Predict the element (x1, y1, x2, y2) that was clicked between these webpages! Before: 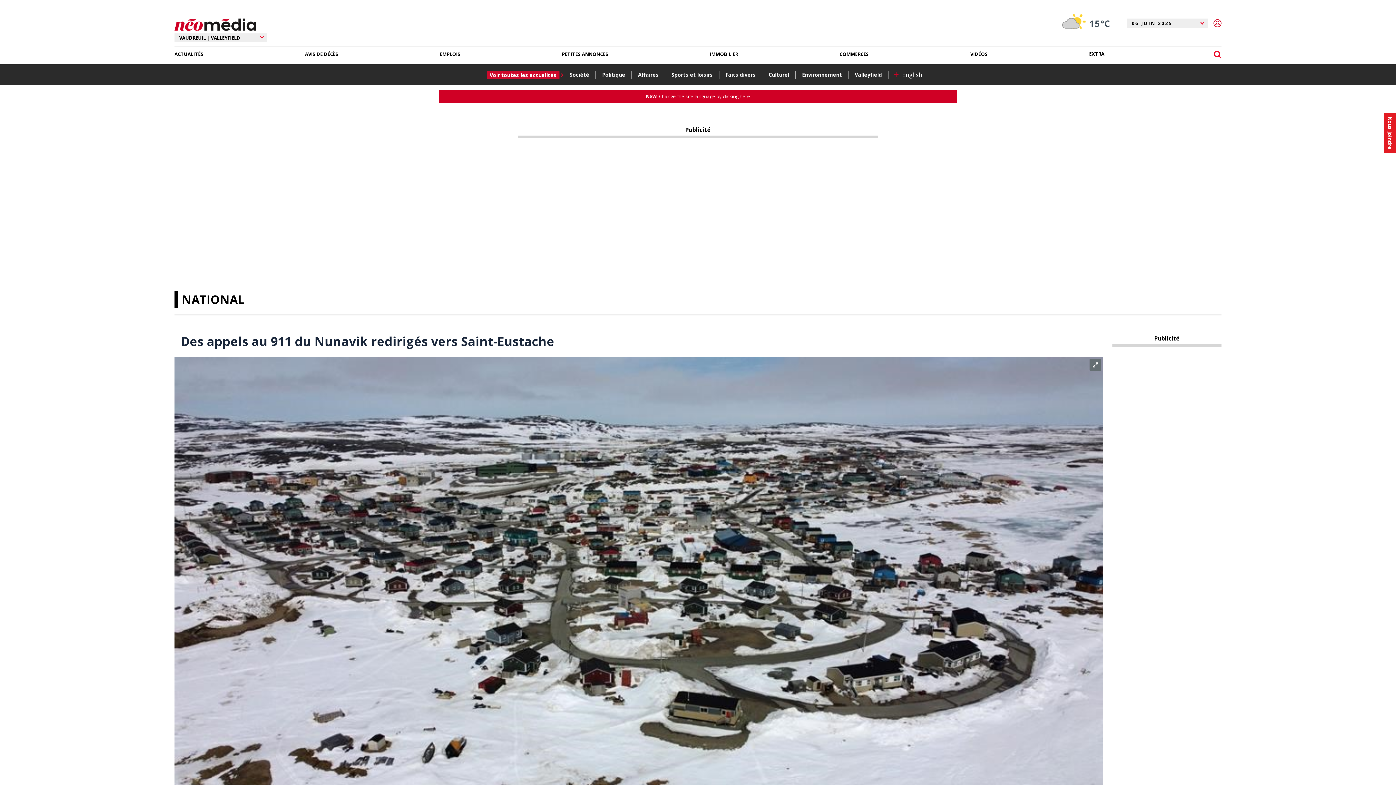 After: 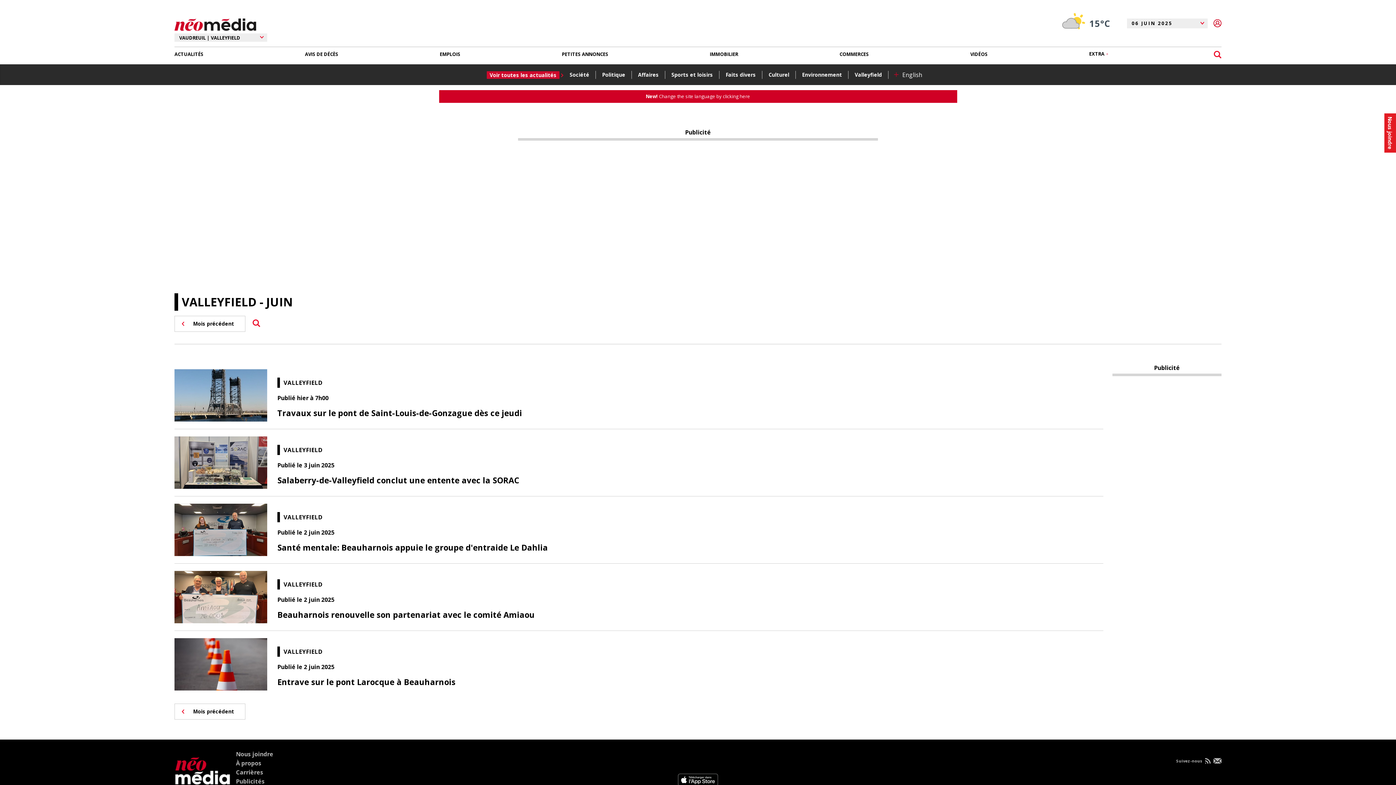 Action: label: Valleyfield bbox: (853, 69, 886, 79)